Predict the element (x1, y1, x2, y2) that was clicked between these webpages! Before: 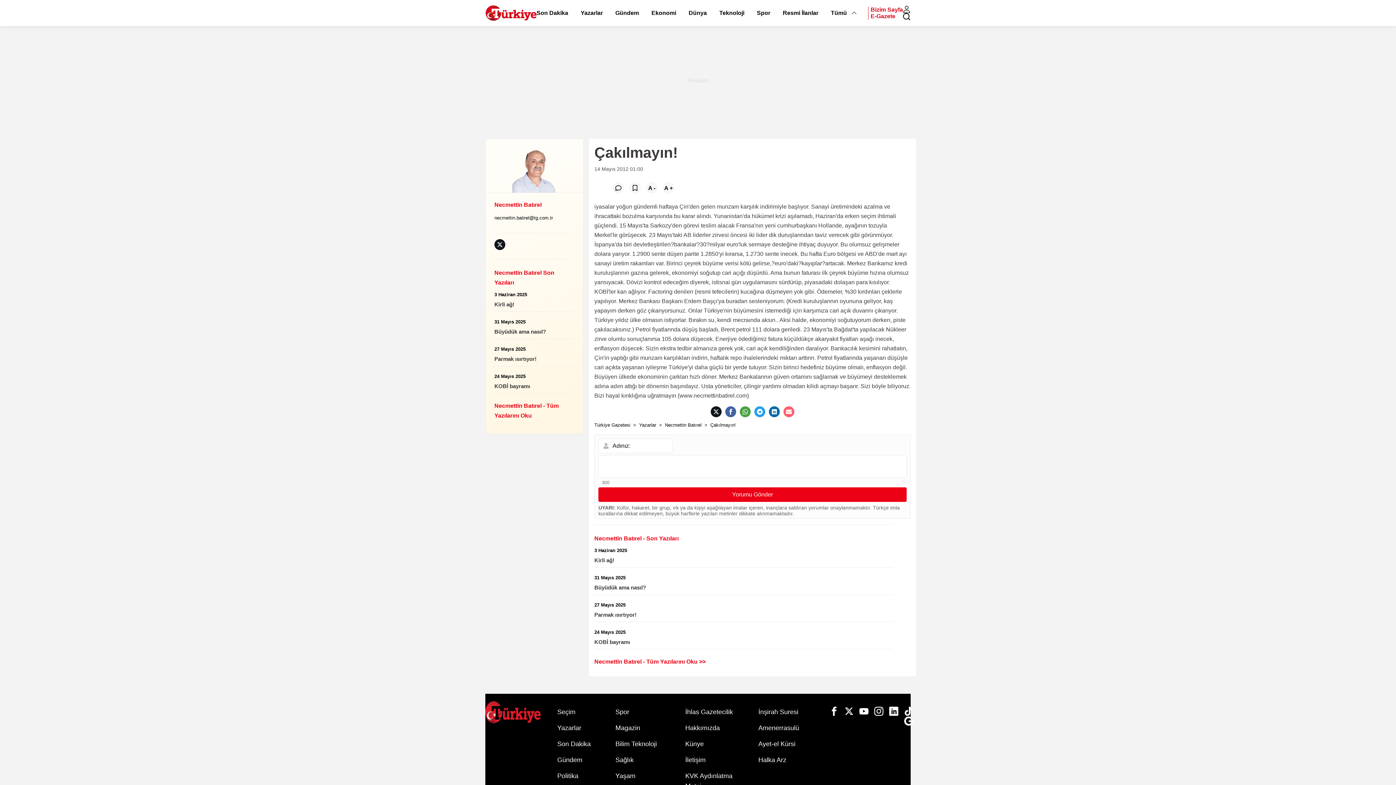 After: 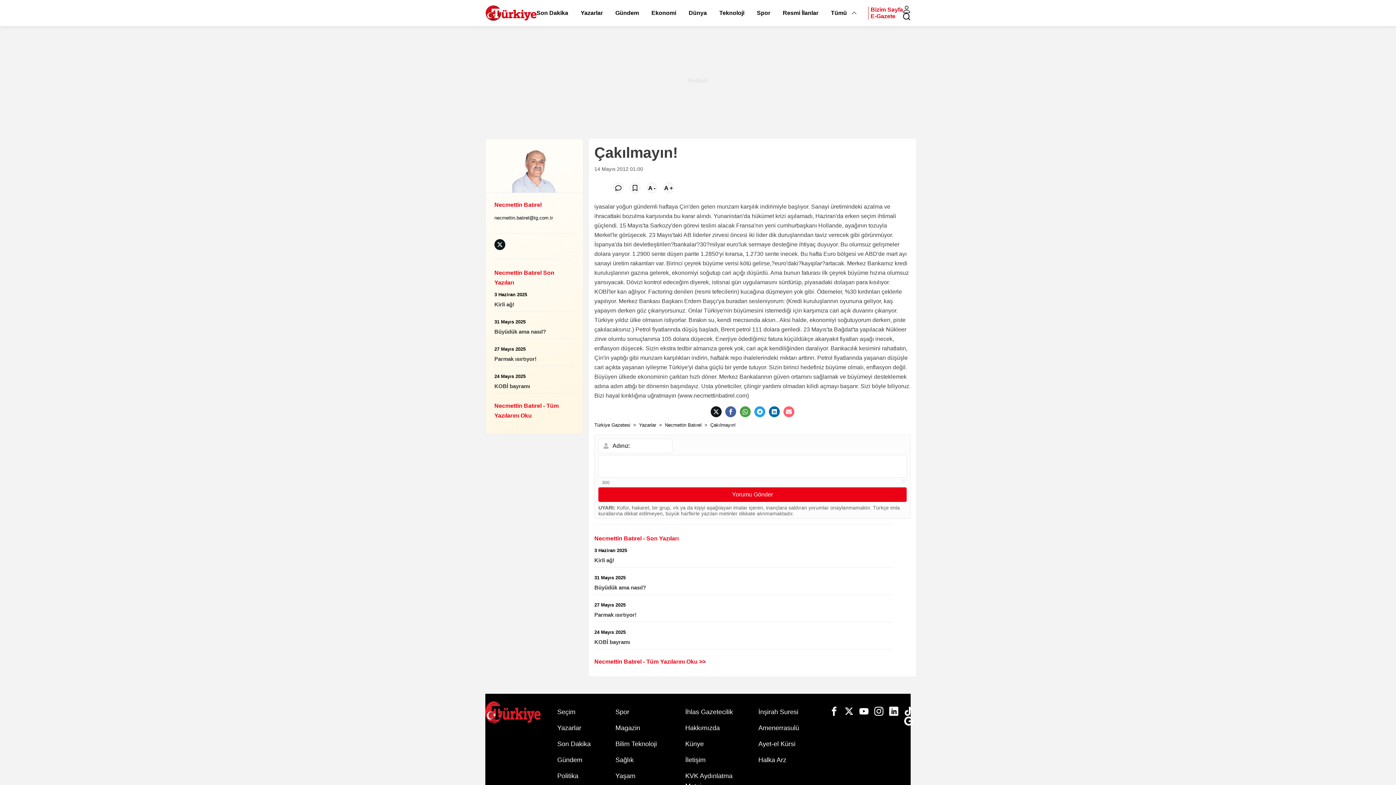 Action: bbox: (829, 710, 838, 716)